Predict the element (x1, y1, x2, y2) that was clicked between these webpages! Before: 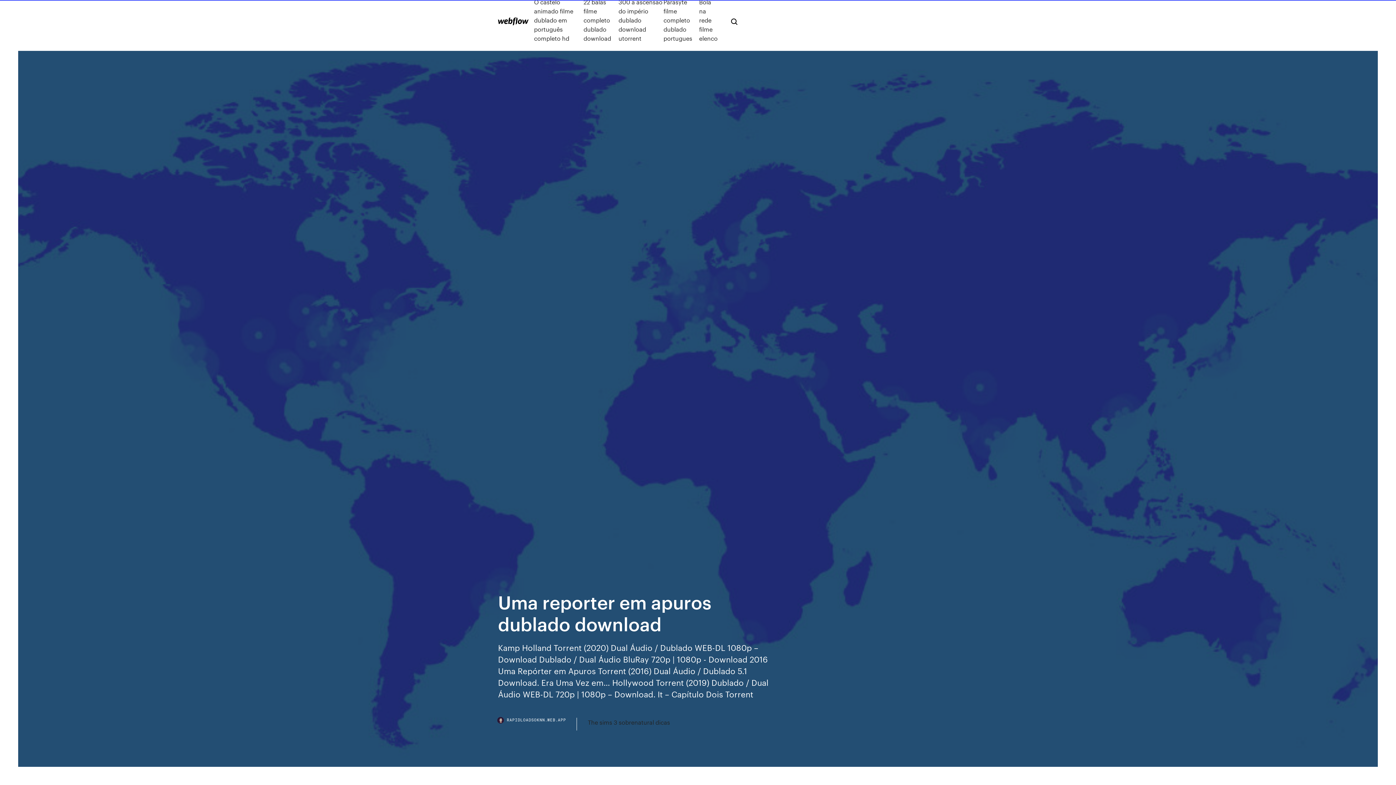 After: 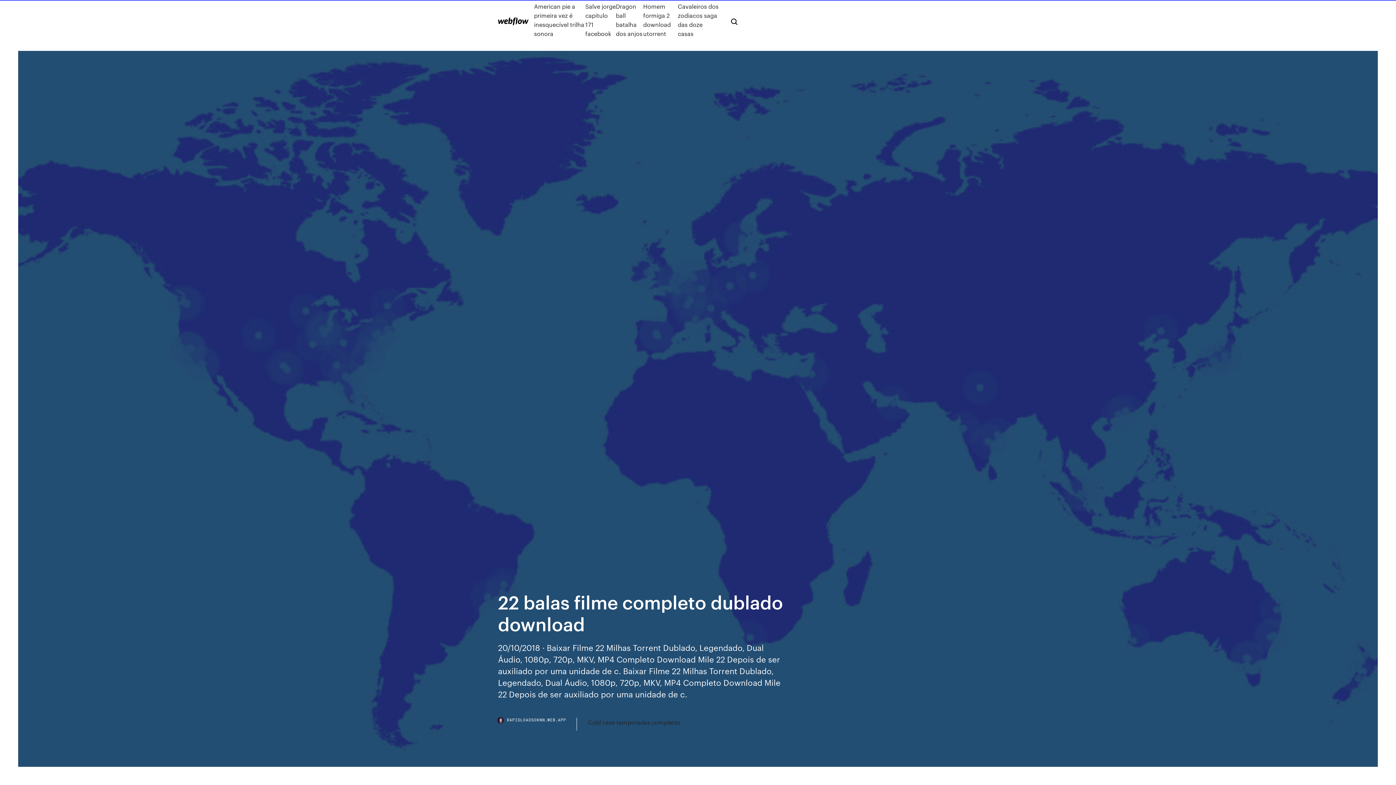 Action: bbox: (583, -2, 618, 42) label: 22 balas filme completo dublado download